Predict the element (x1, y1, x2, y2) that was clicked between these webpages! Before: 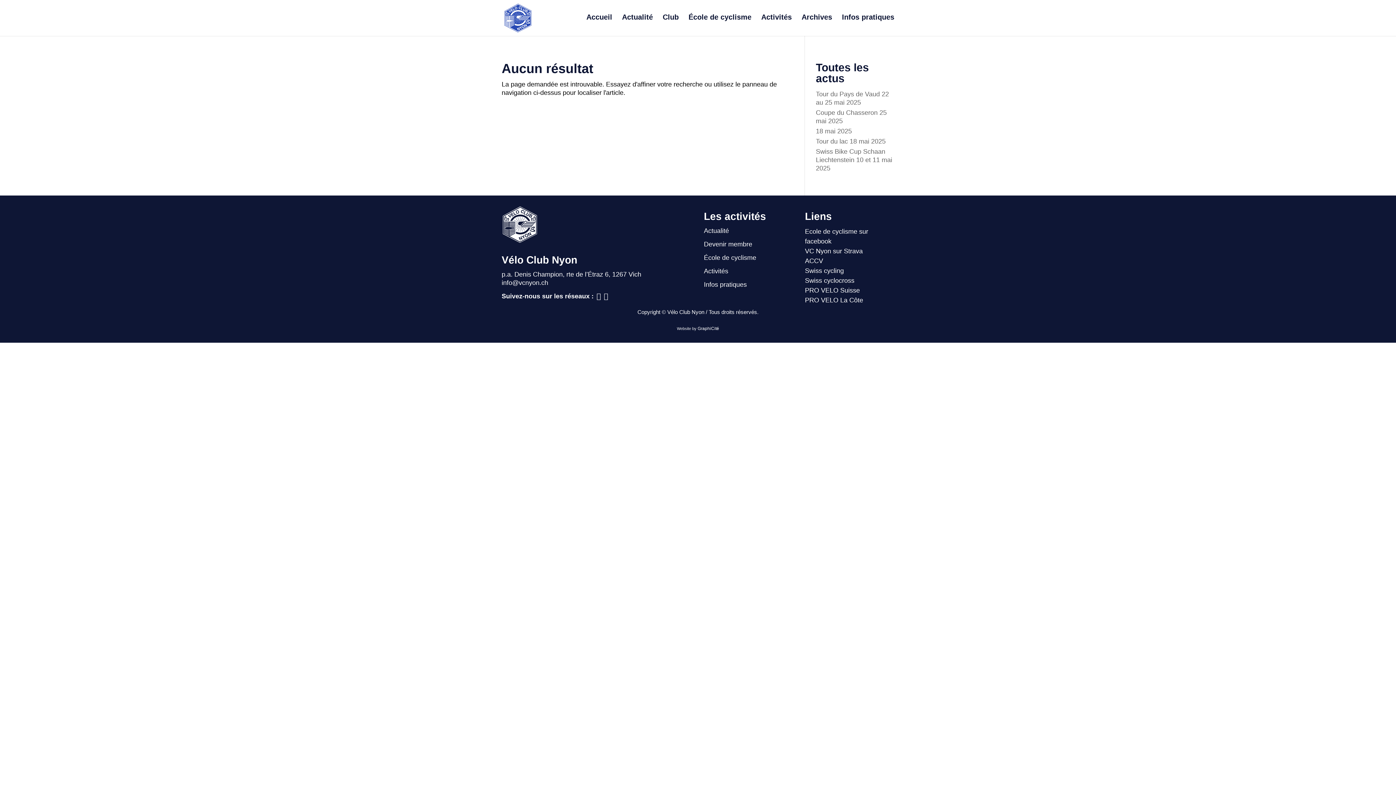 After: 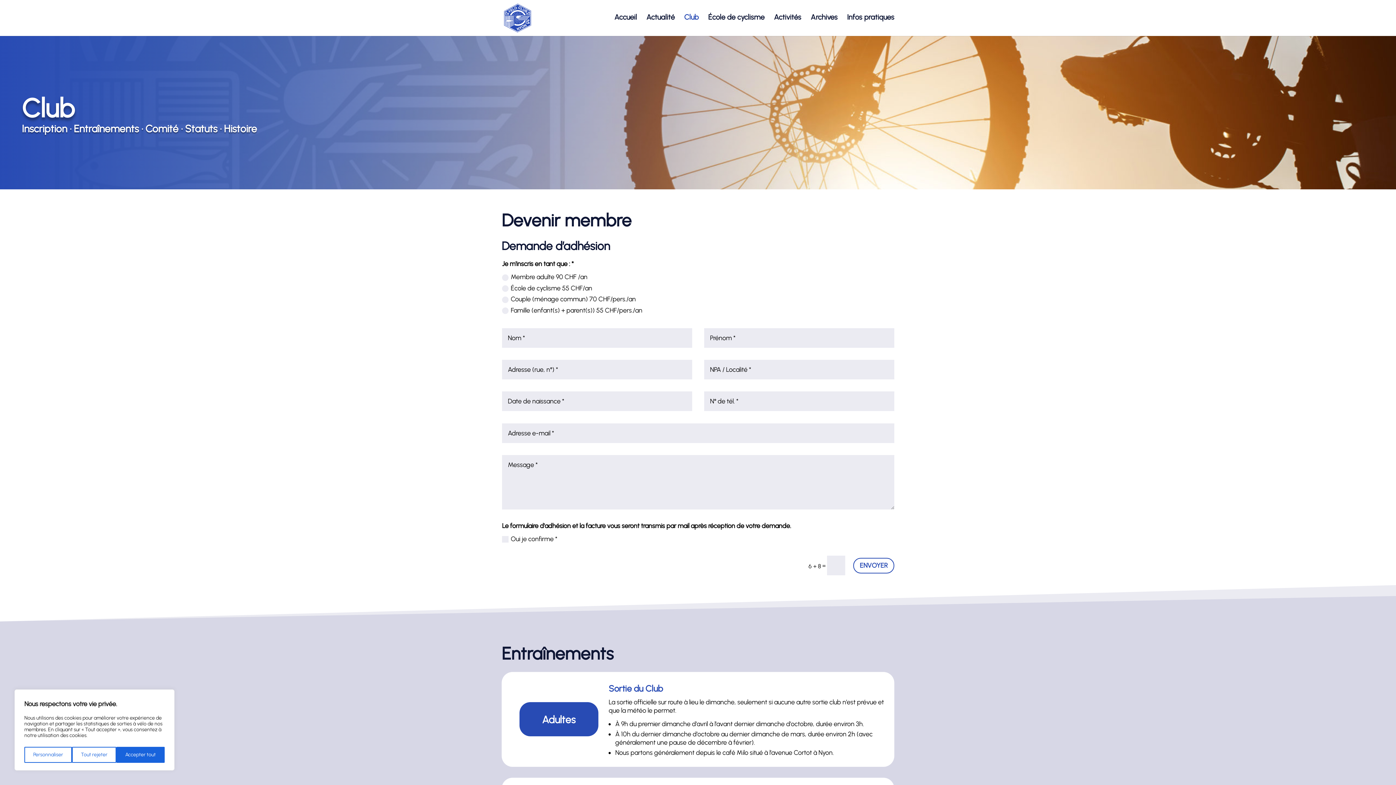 Action: bbox: (662, 14, 678, 34) label: Club